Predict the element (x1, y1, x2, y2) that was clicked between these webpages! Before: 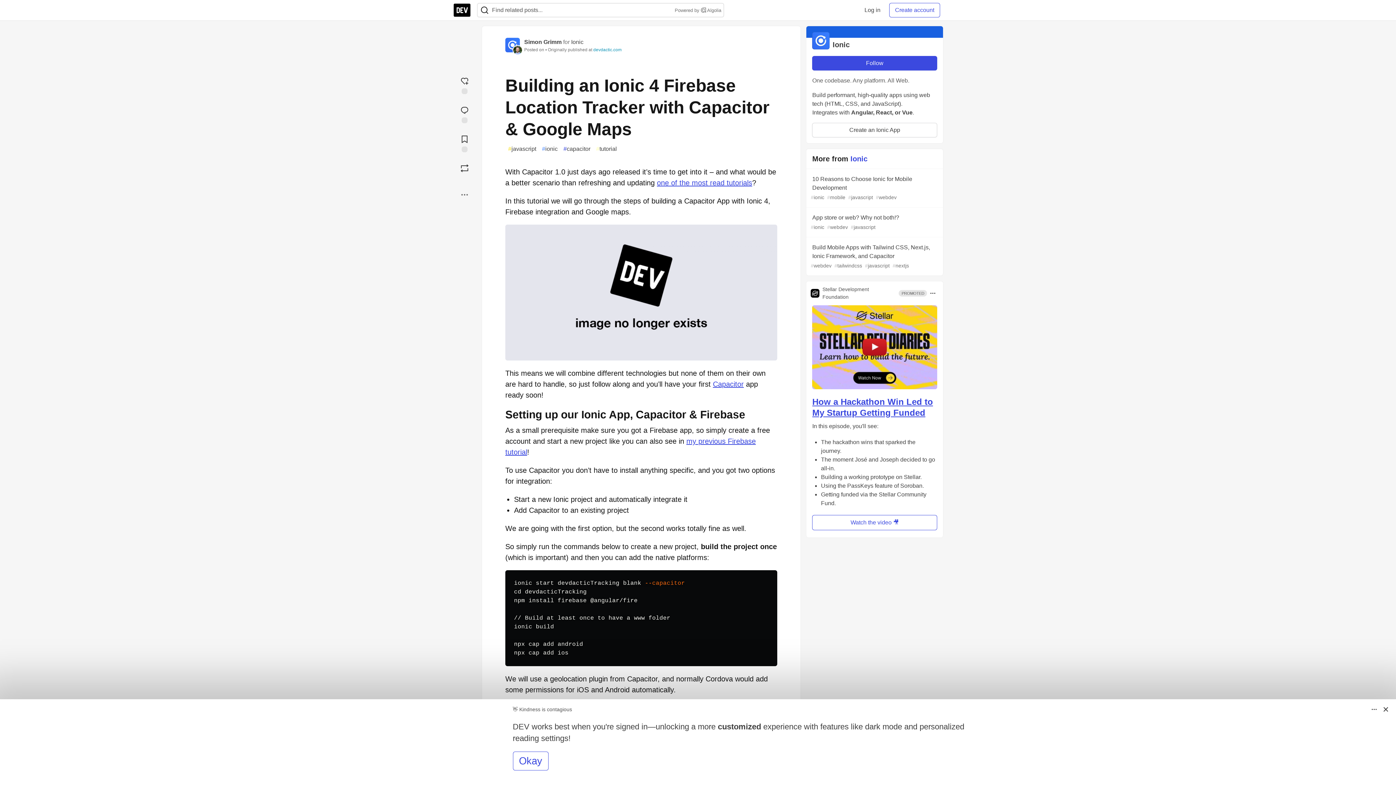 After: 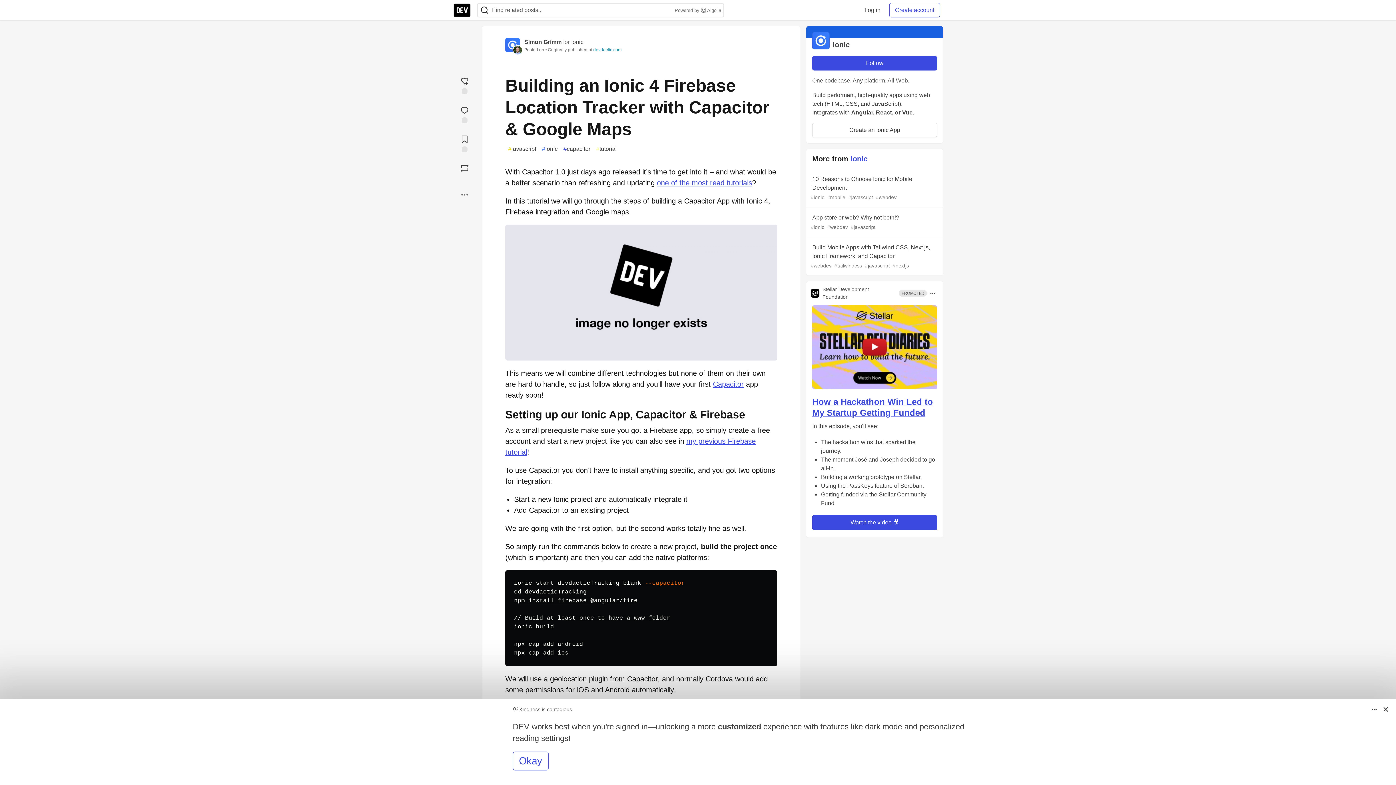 Action: bbox: (812, 515, 937, 530) label: Watch the video 🎥